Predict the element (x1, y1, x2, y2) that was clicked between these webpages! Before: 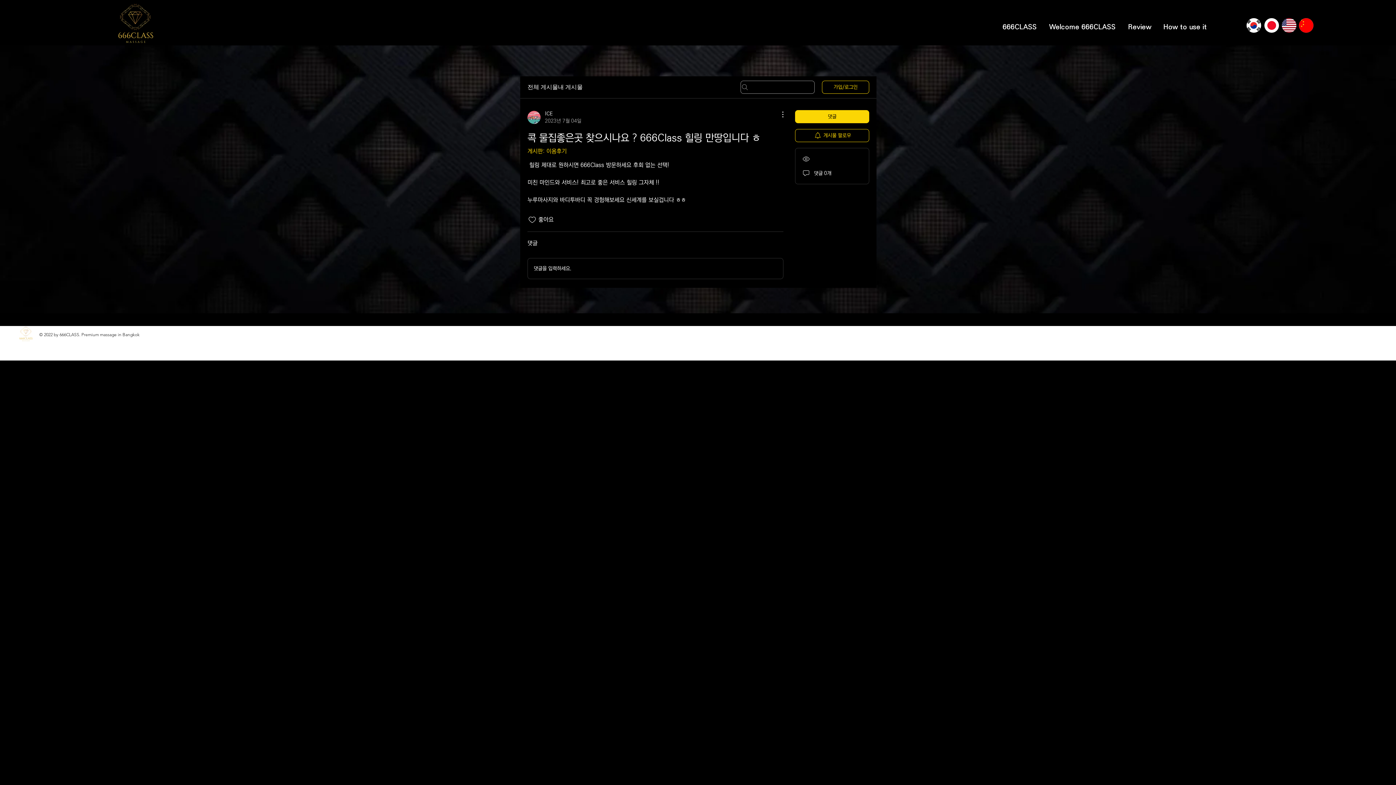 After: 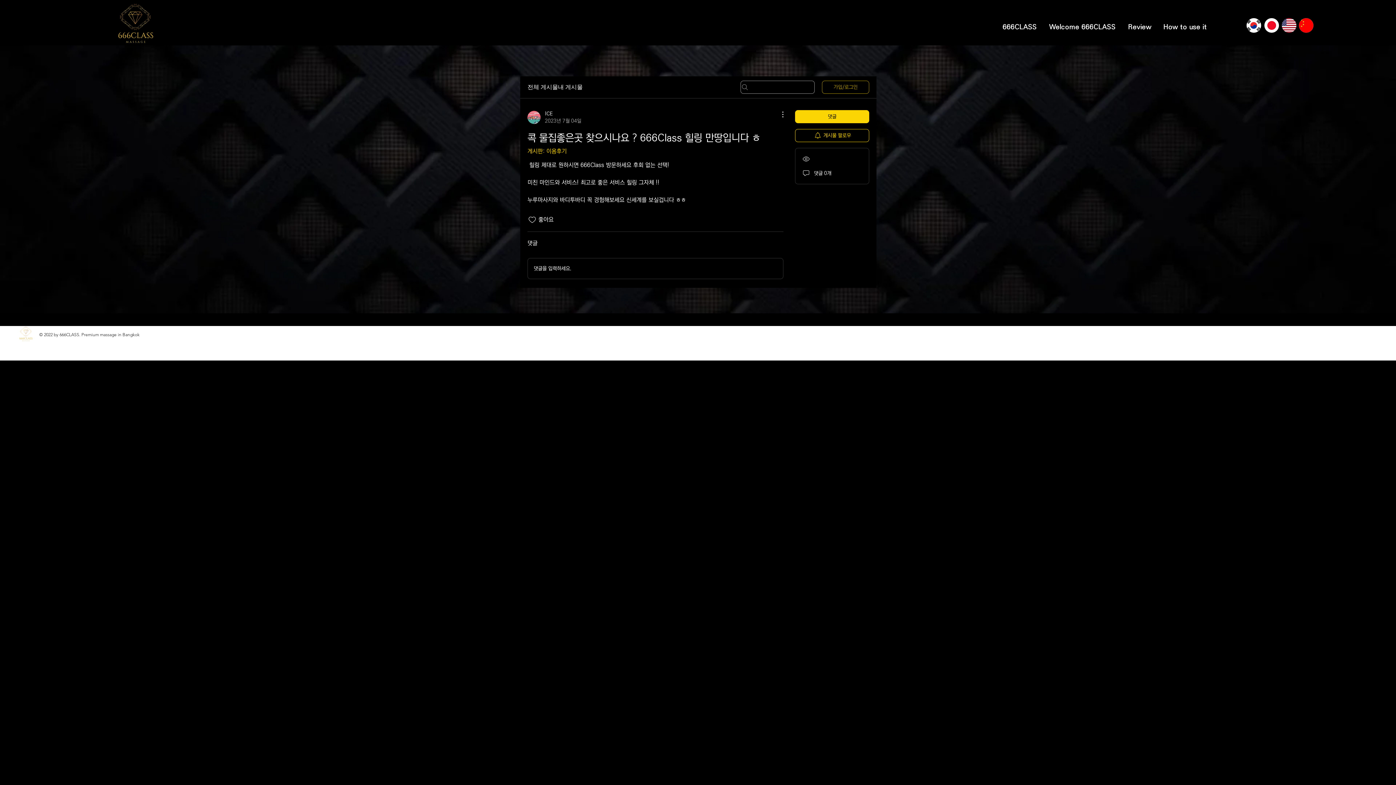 Action: label: 가입/로그인 bbox: (822, 80, 869, 93)